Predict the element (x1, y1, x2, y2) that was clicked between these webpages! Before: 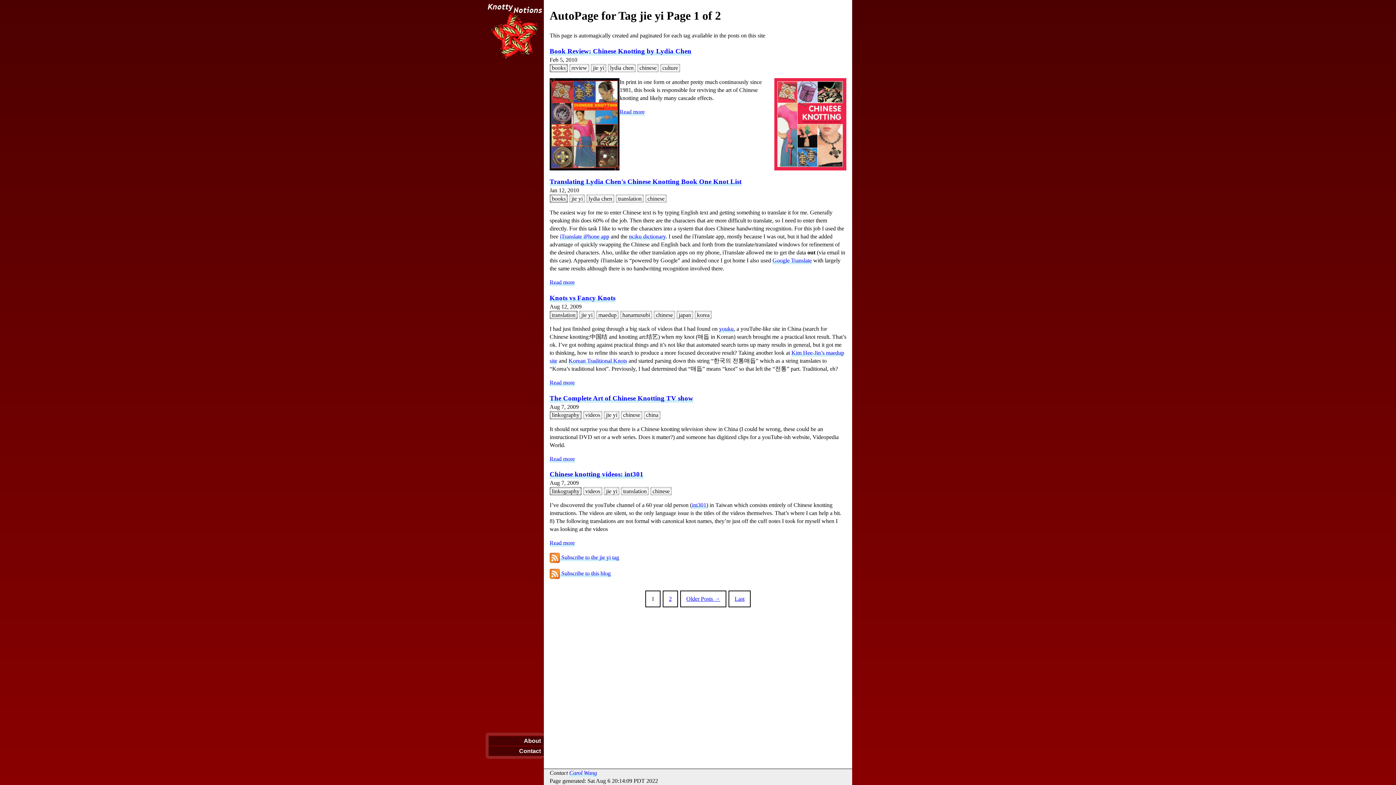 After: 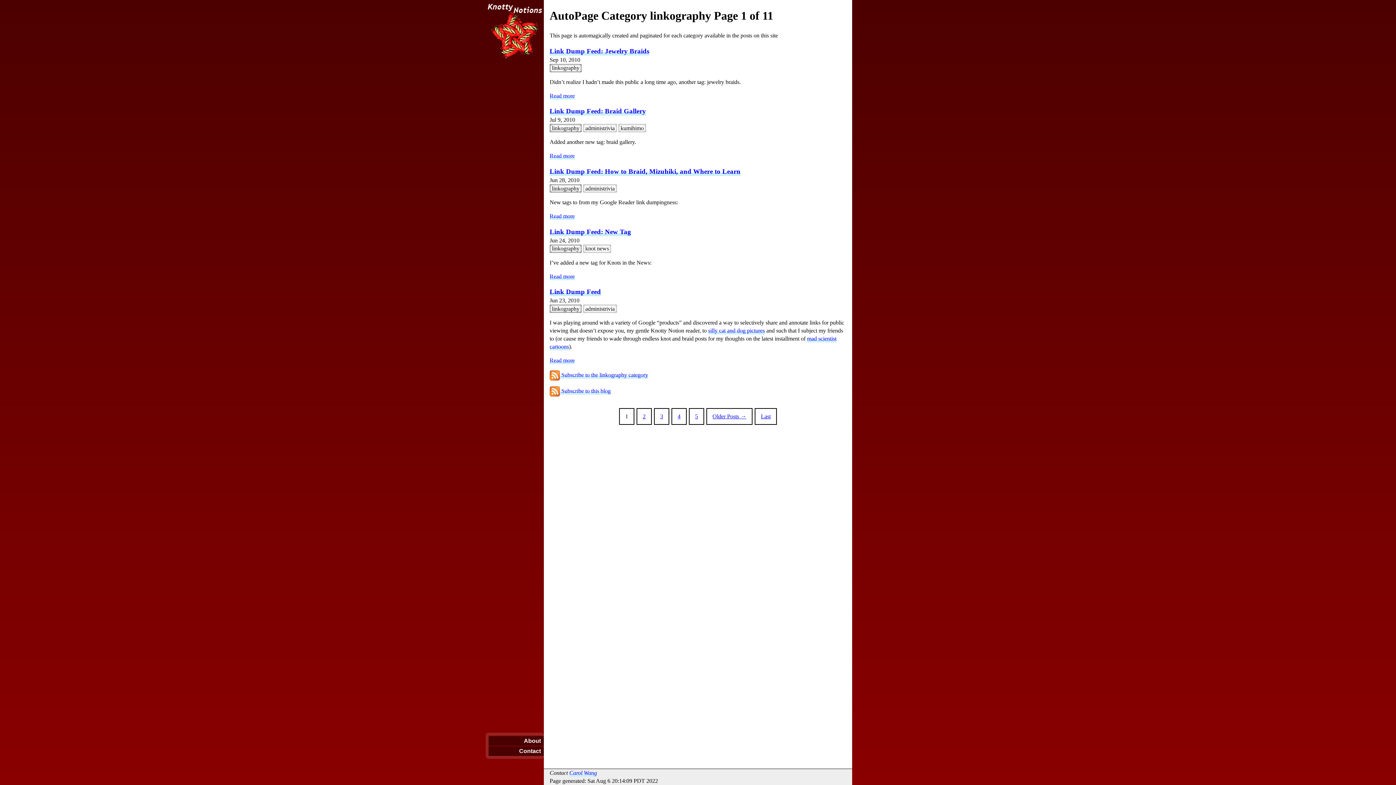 Action: label: linkography bbox: (549, 411, 581, 419)